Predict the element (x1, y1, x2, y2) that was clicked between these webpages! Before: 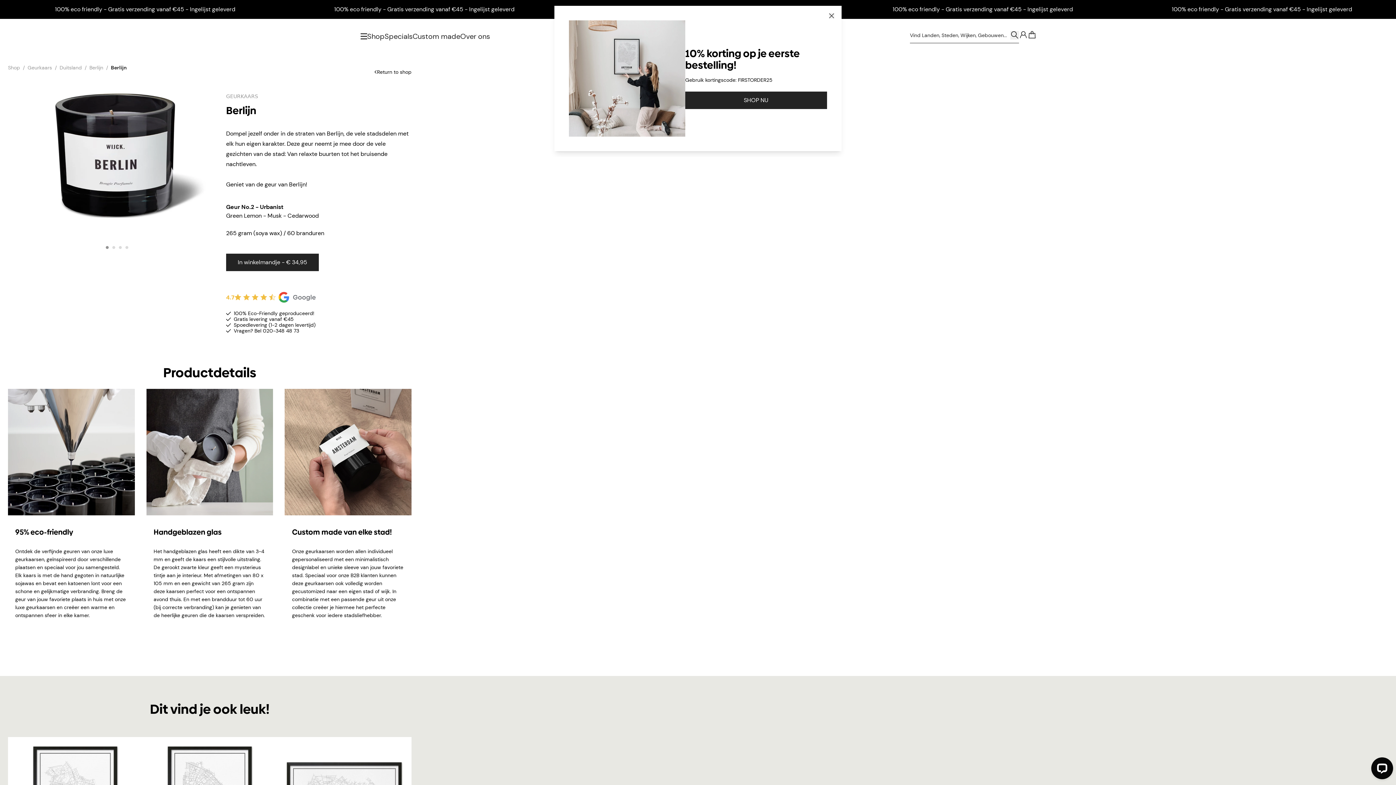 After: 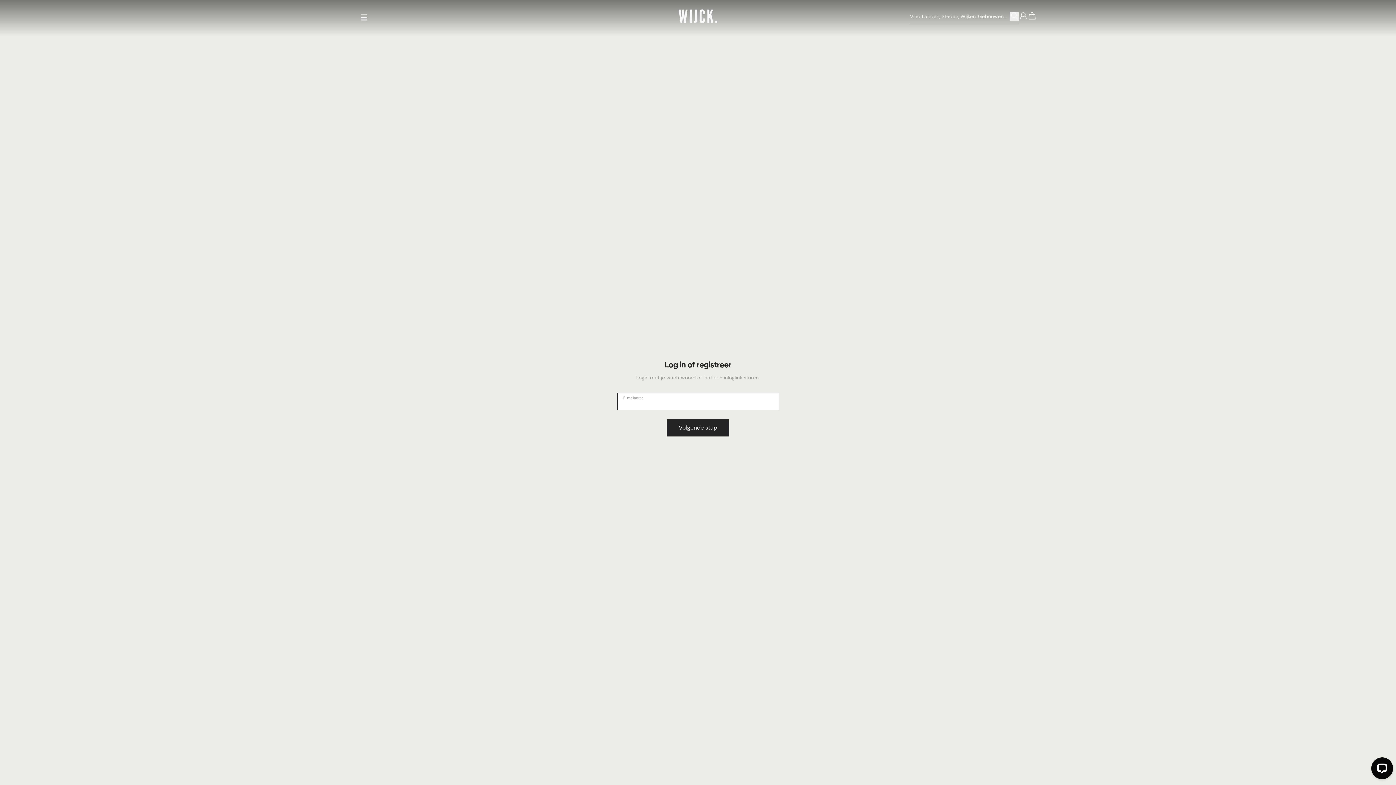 Action: bbox: (1019, 30, 1028, 39)